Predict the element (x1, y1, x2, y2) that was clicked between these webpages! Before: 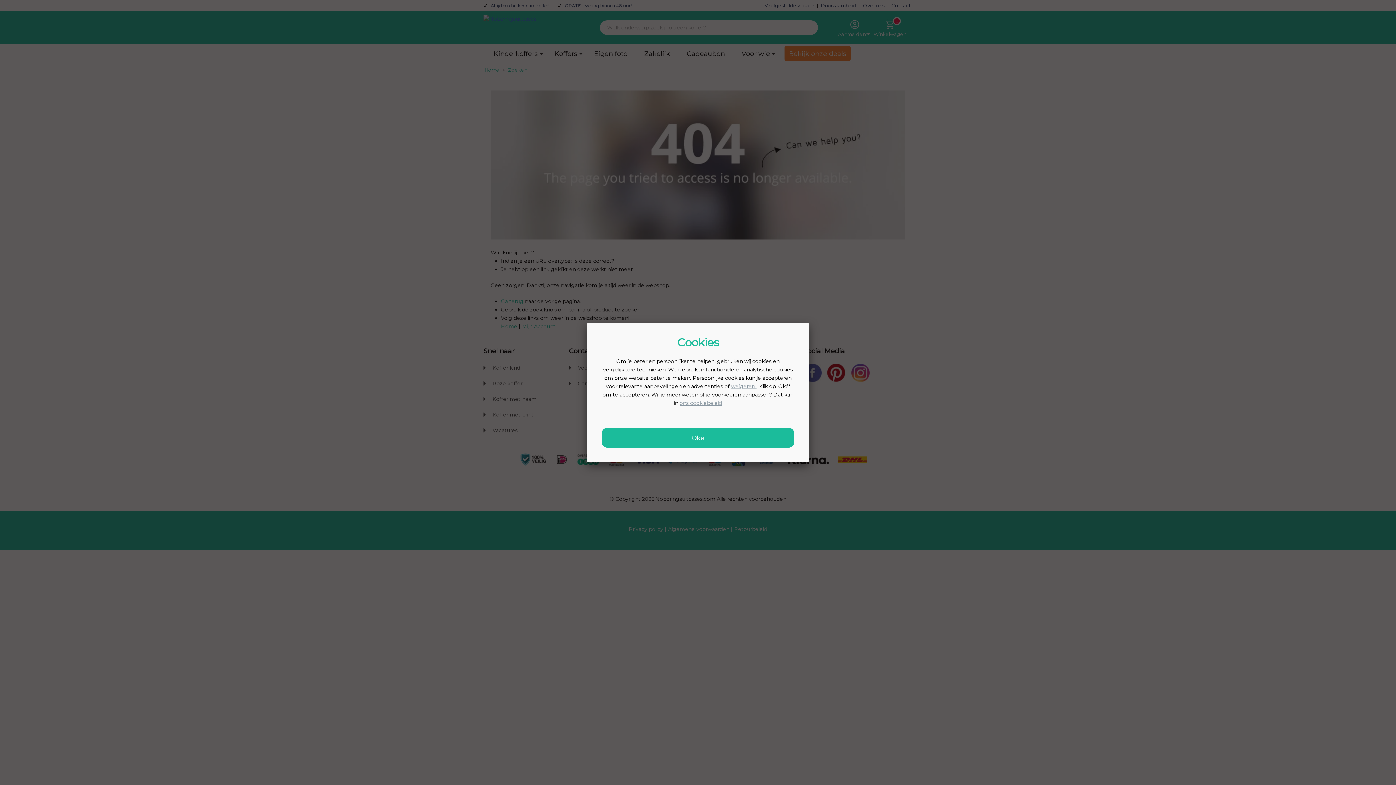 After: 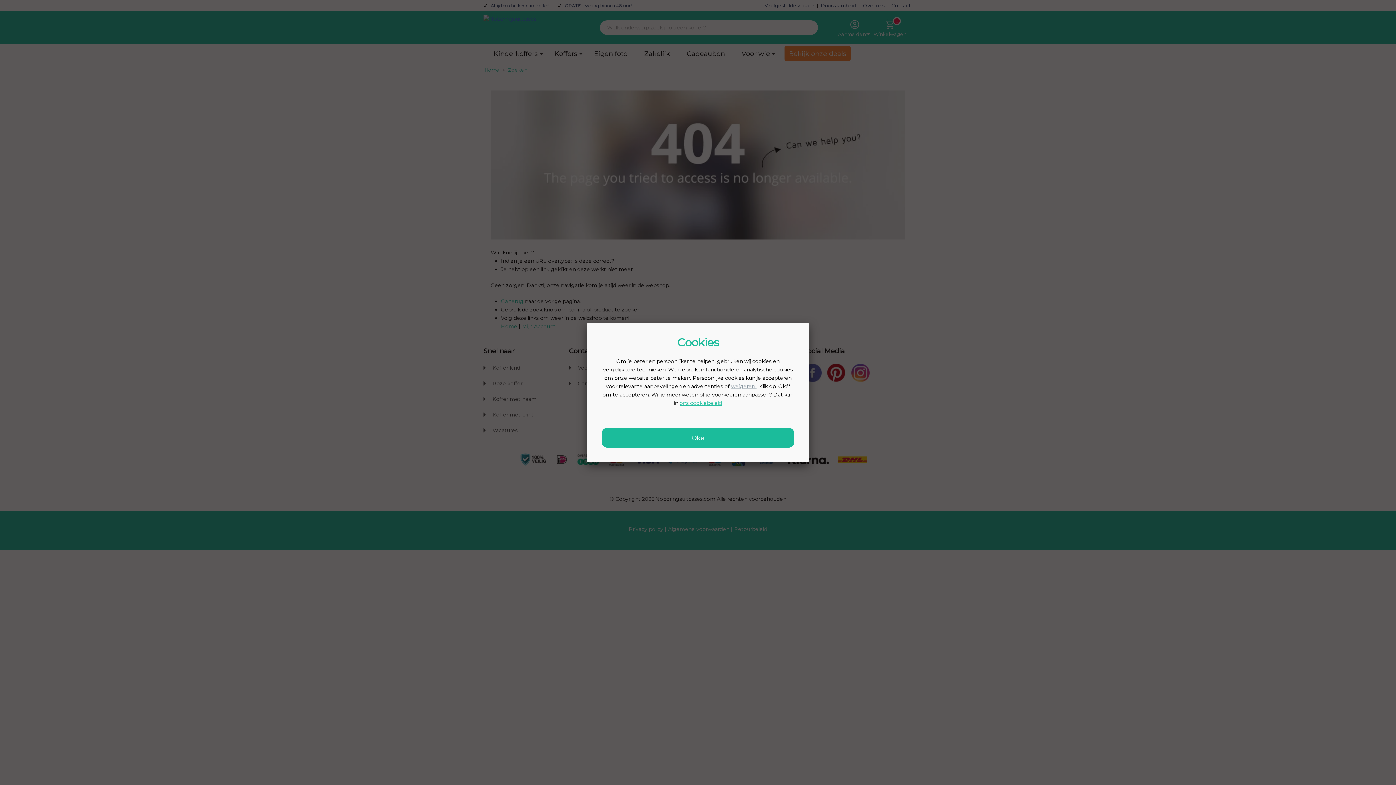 Action: label: ons cookiebeleid bbox: (679, 400, 722, 406)